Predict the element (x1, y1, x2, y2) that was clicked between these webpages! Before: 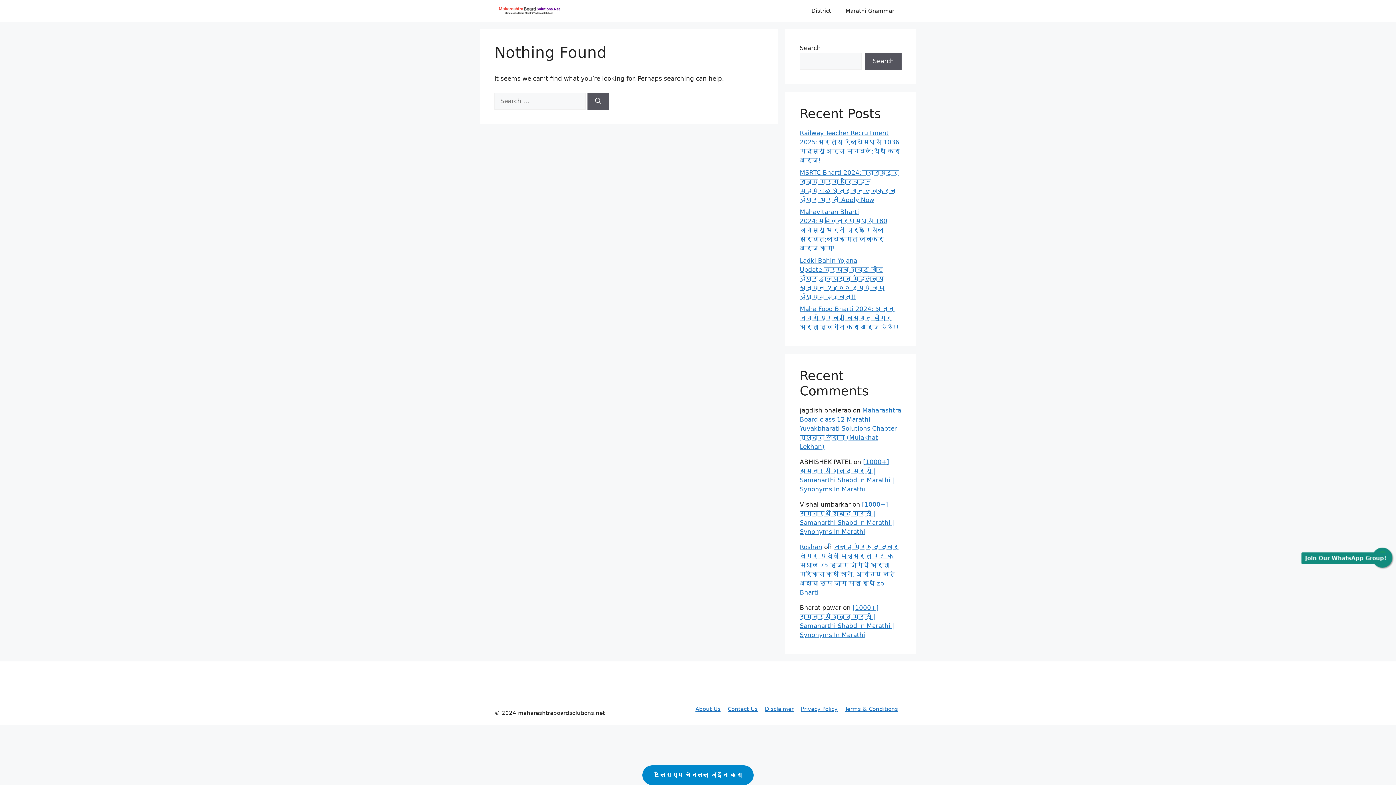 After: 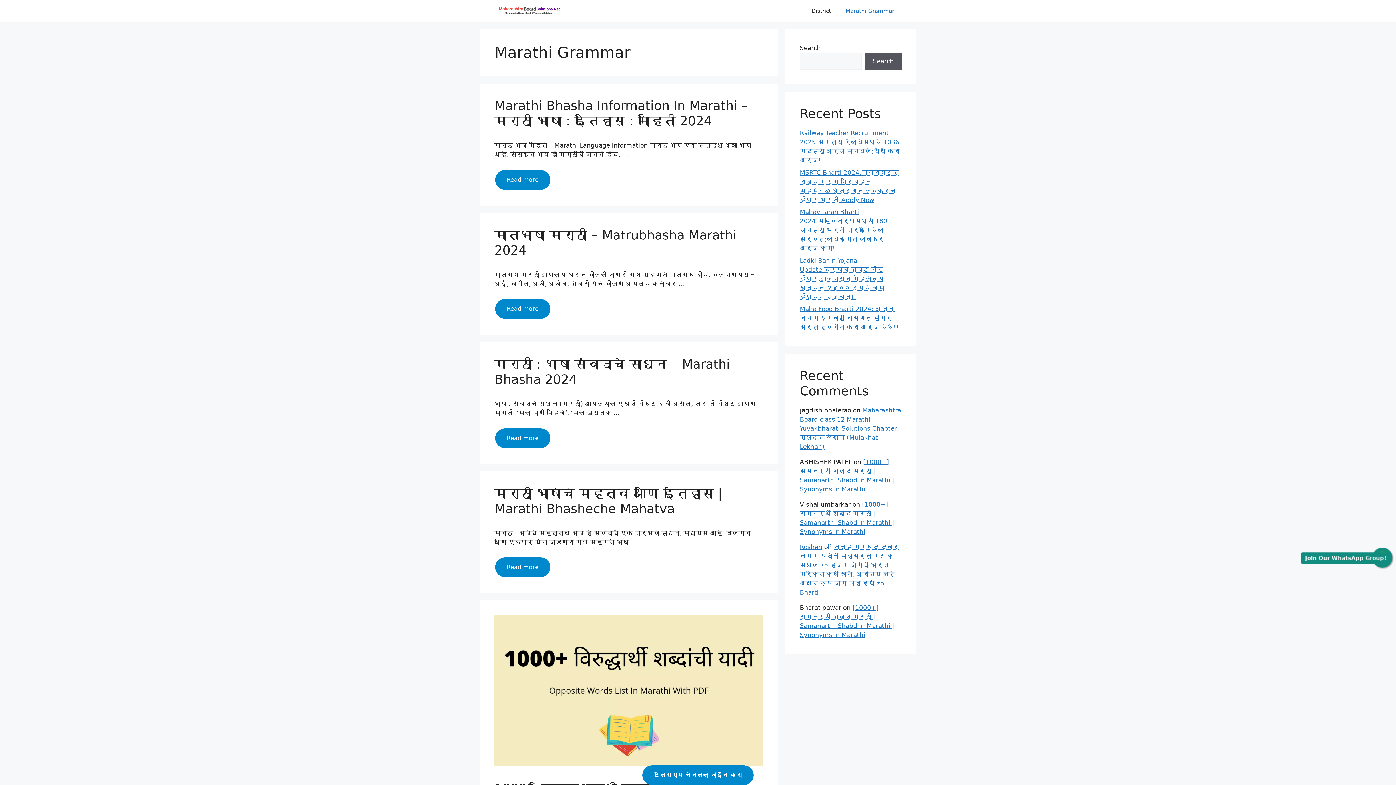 Action: label: Marathi Grammar bbox: (838, 0, 901, 21)